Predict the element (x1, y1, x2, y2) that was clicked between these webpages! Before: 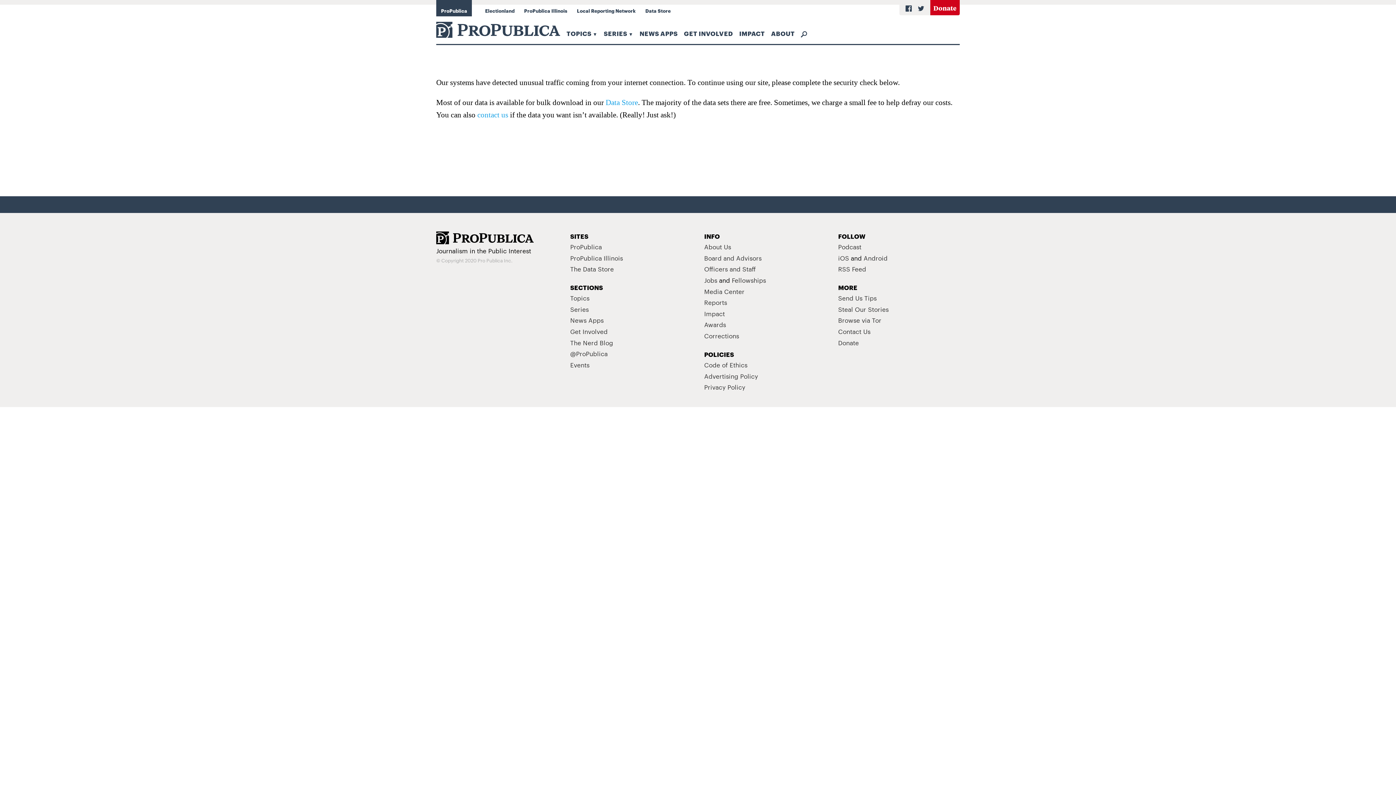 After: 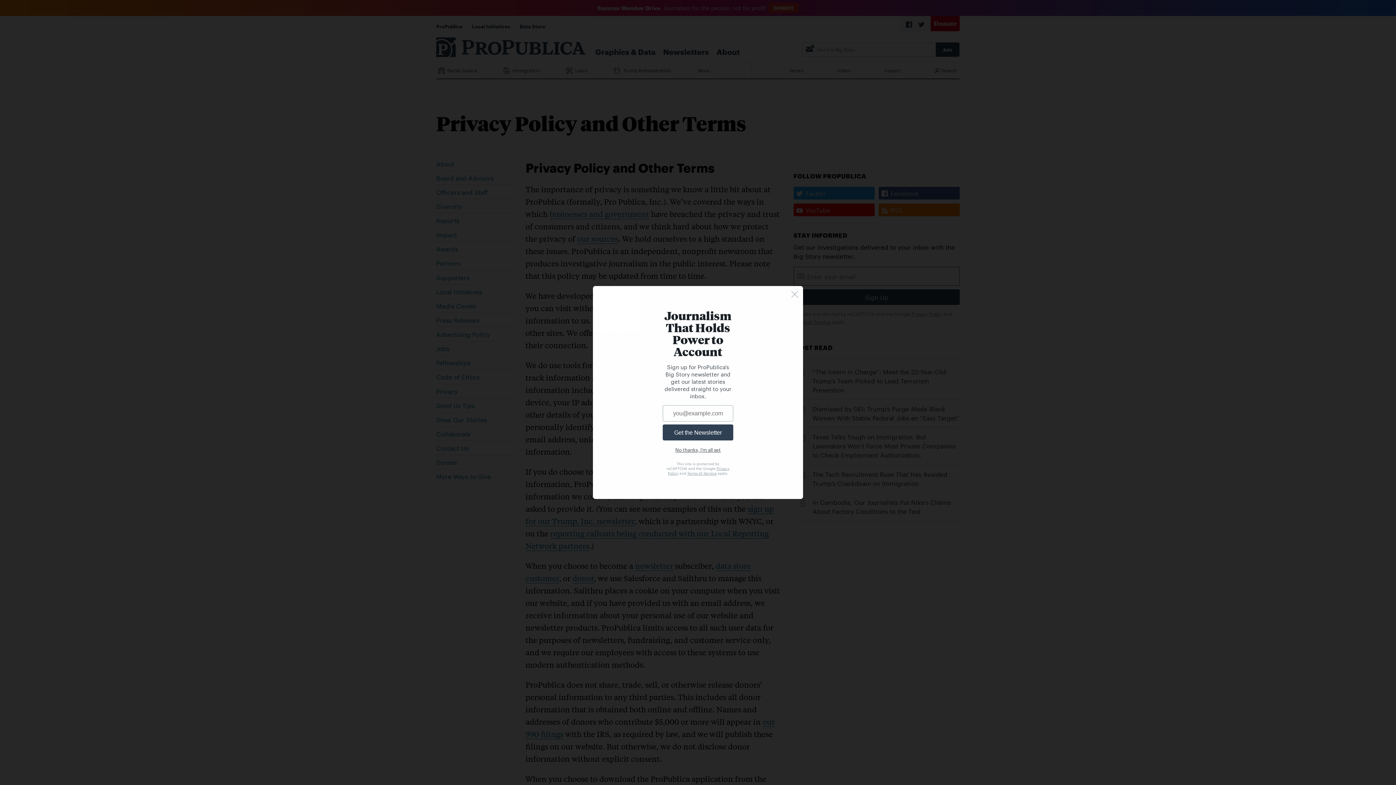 Action: label: Privacy Policy bbox: (704, 382, 745, 391)